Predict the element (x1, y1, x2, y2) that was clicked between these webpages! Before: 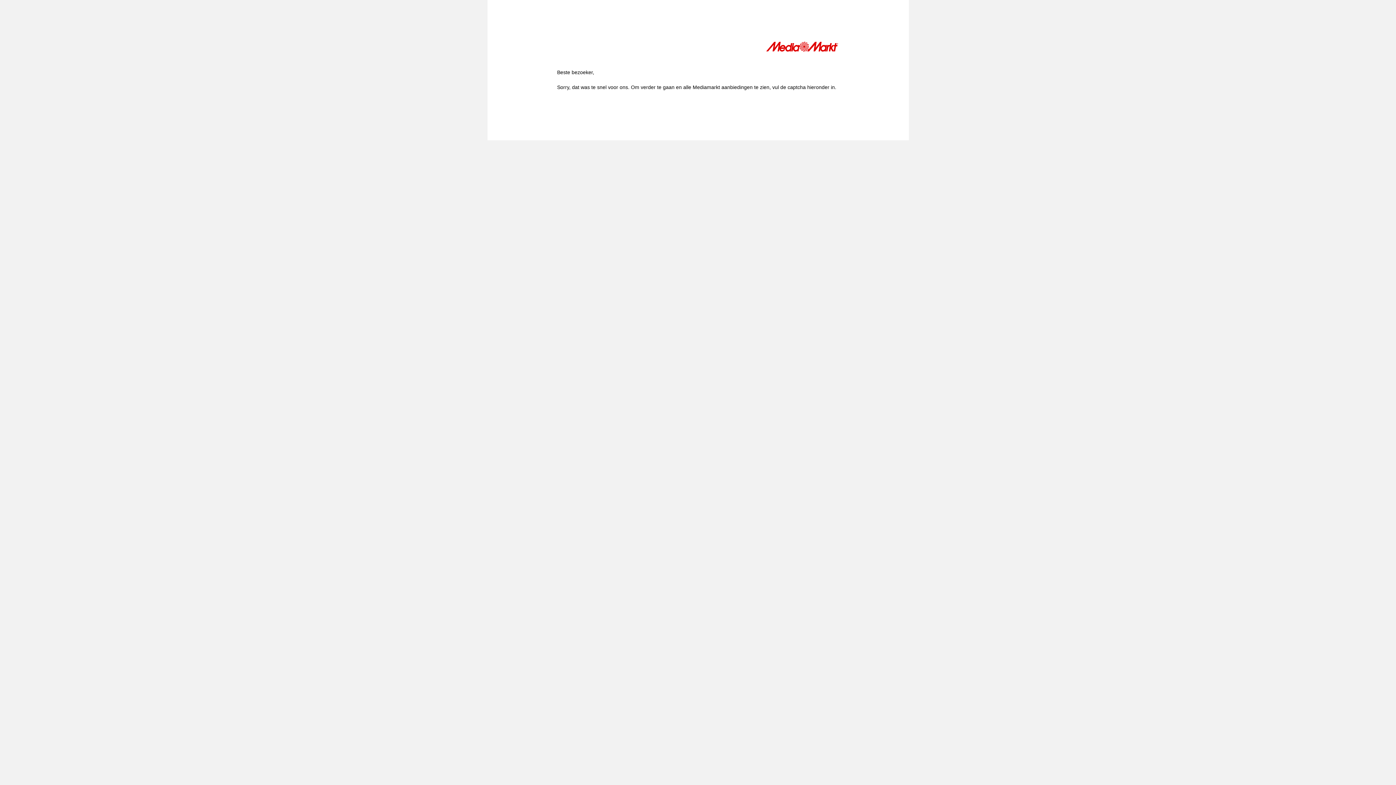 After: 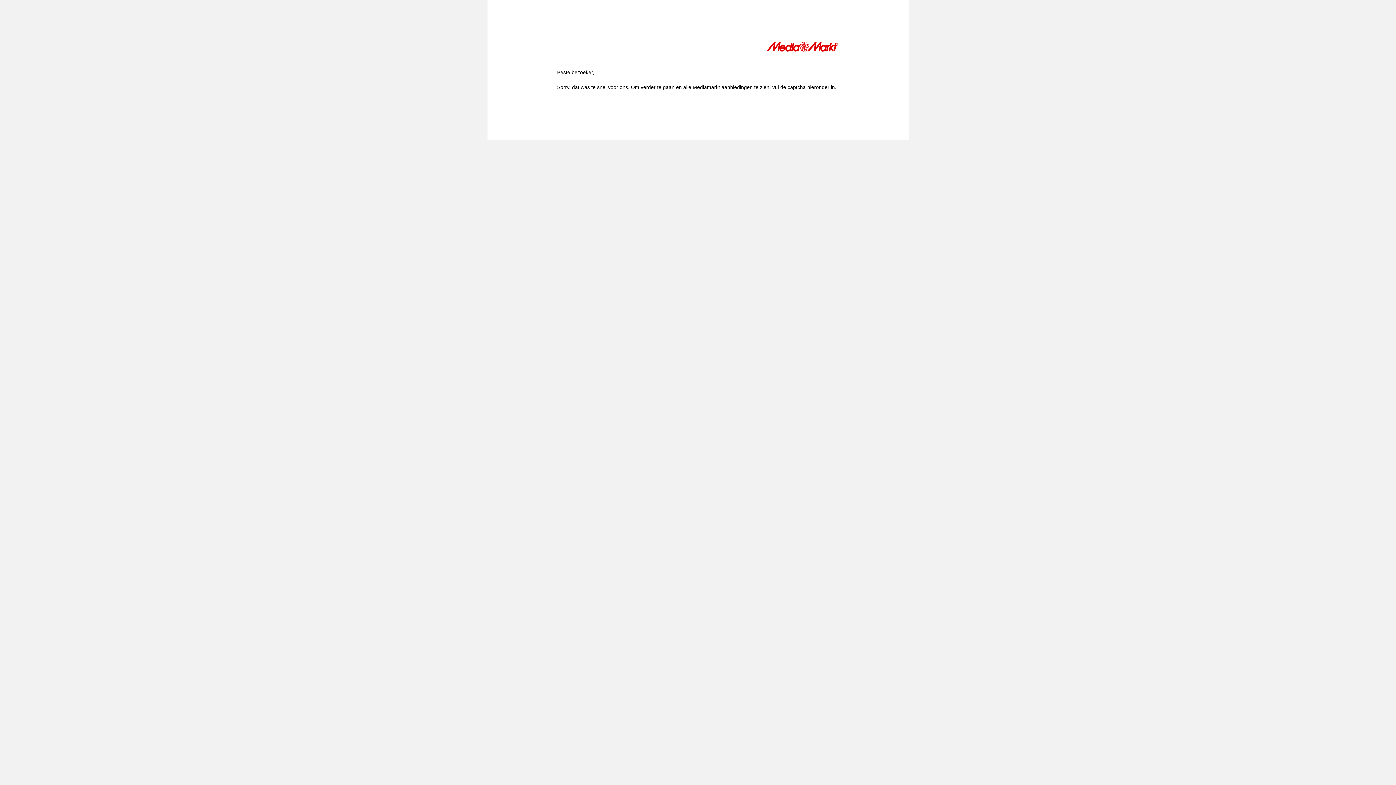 Action: bbox: (766, 41, 839, 54)